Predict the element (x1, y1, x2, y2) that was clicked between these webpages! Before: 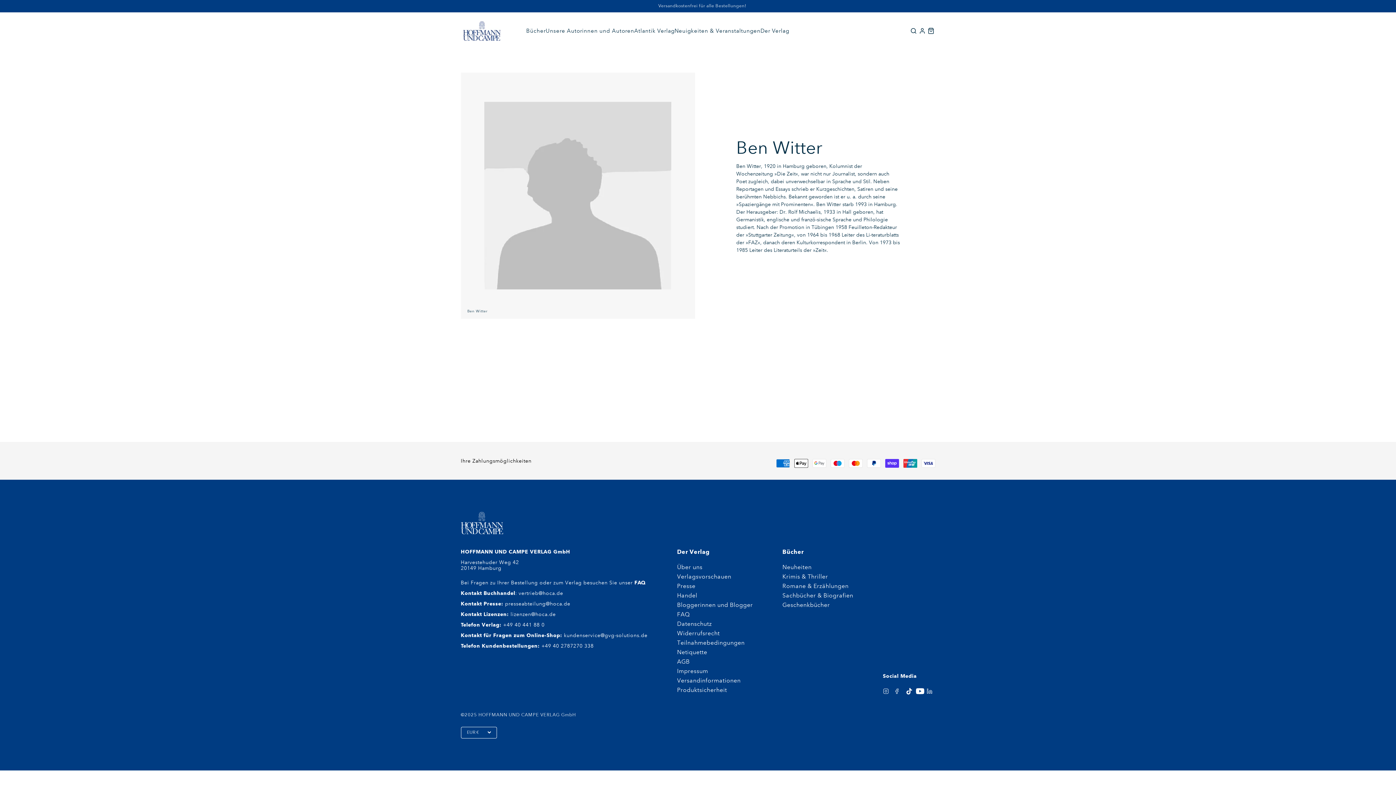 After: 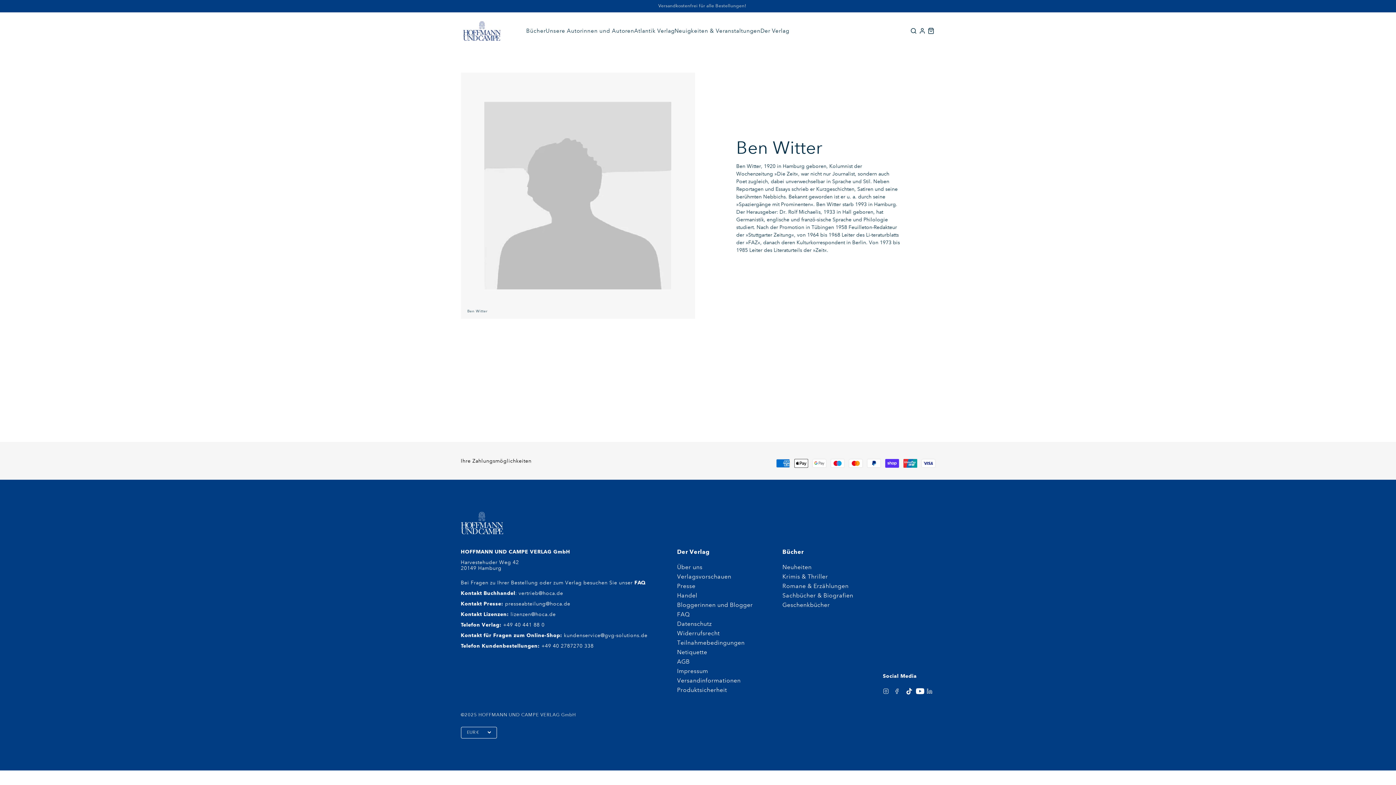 Action: bbox: (915, 687, 924, 695)